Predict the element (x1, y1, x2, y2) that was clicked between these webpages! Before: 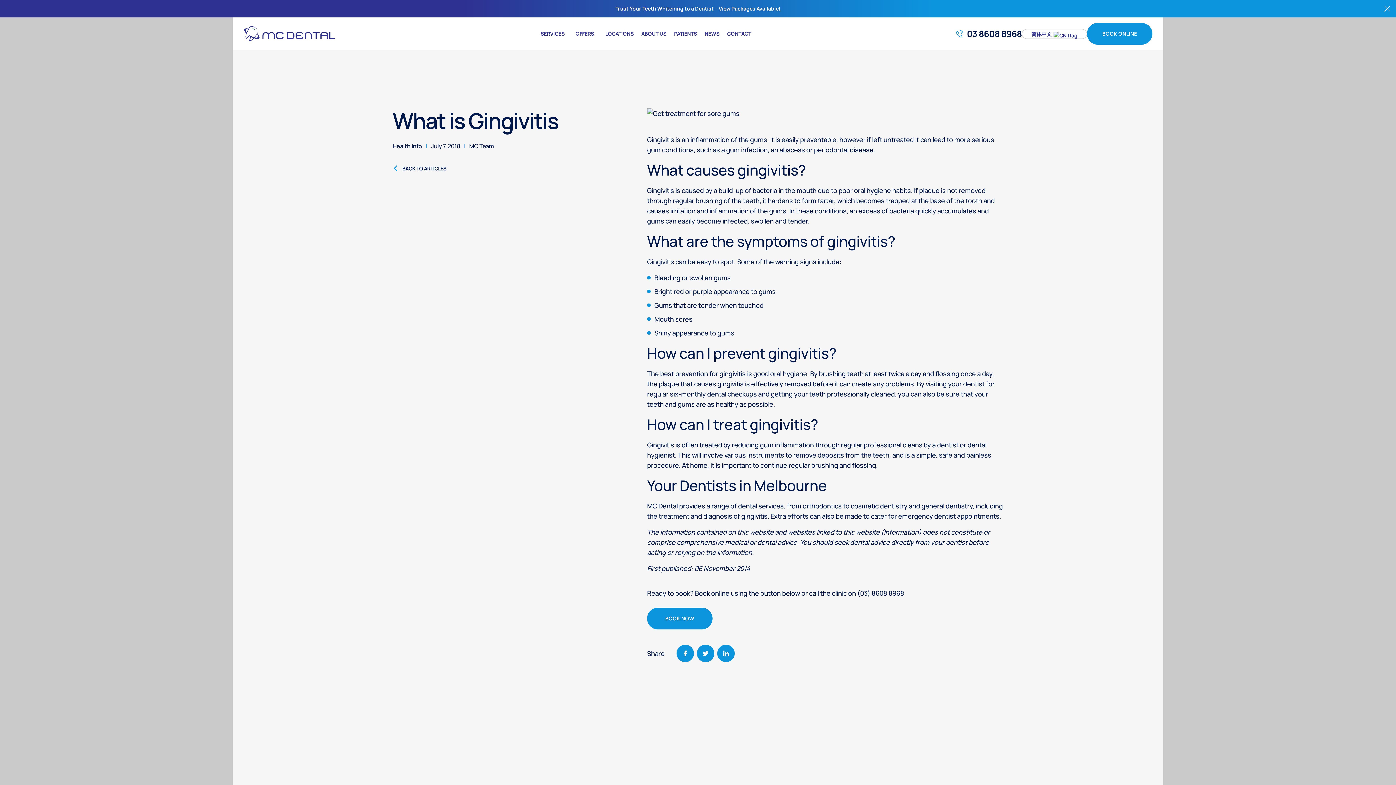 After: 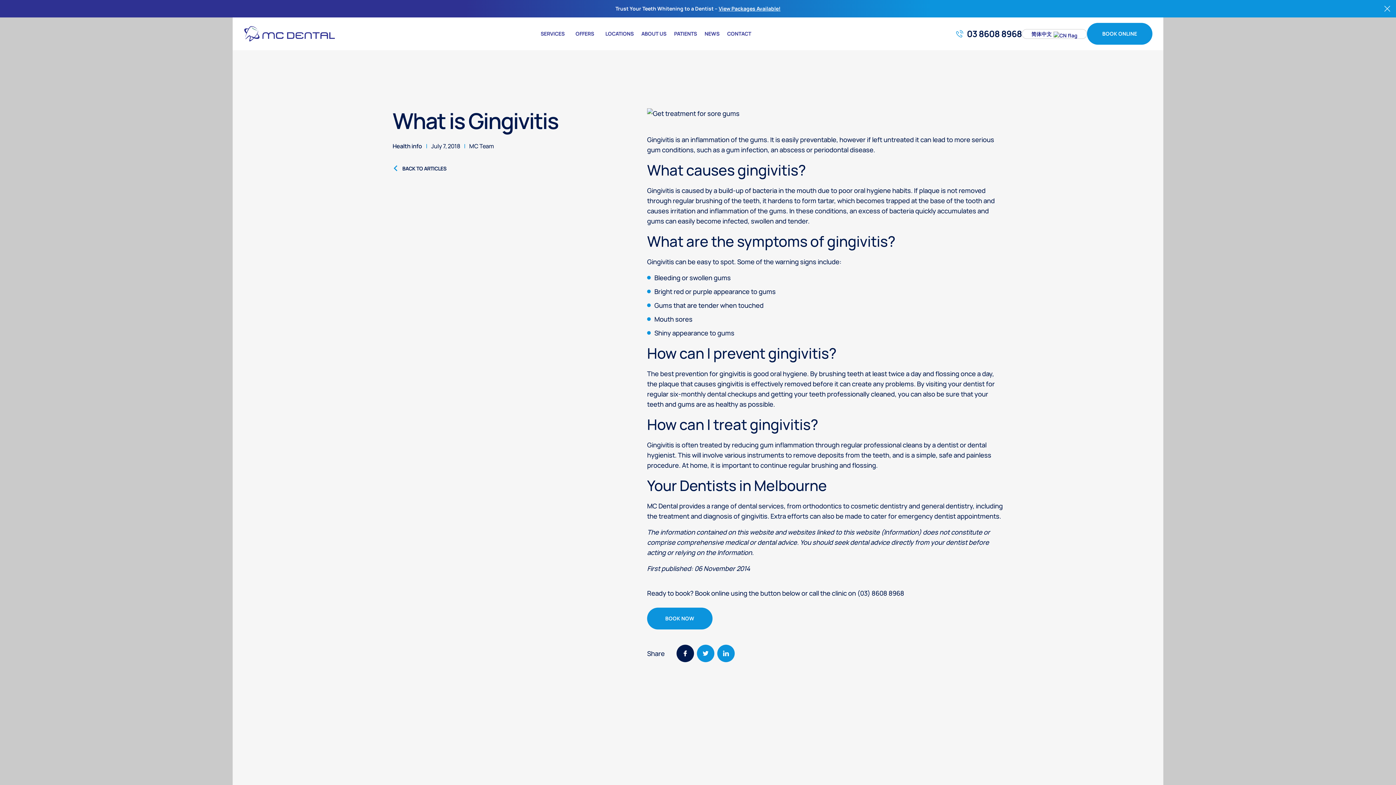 Action: bbox: (676, 645, 694, 662)